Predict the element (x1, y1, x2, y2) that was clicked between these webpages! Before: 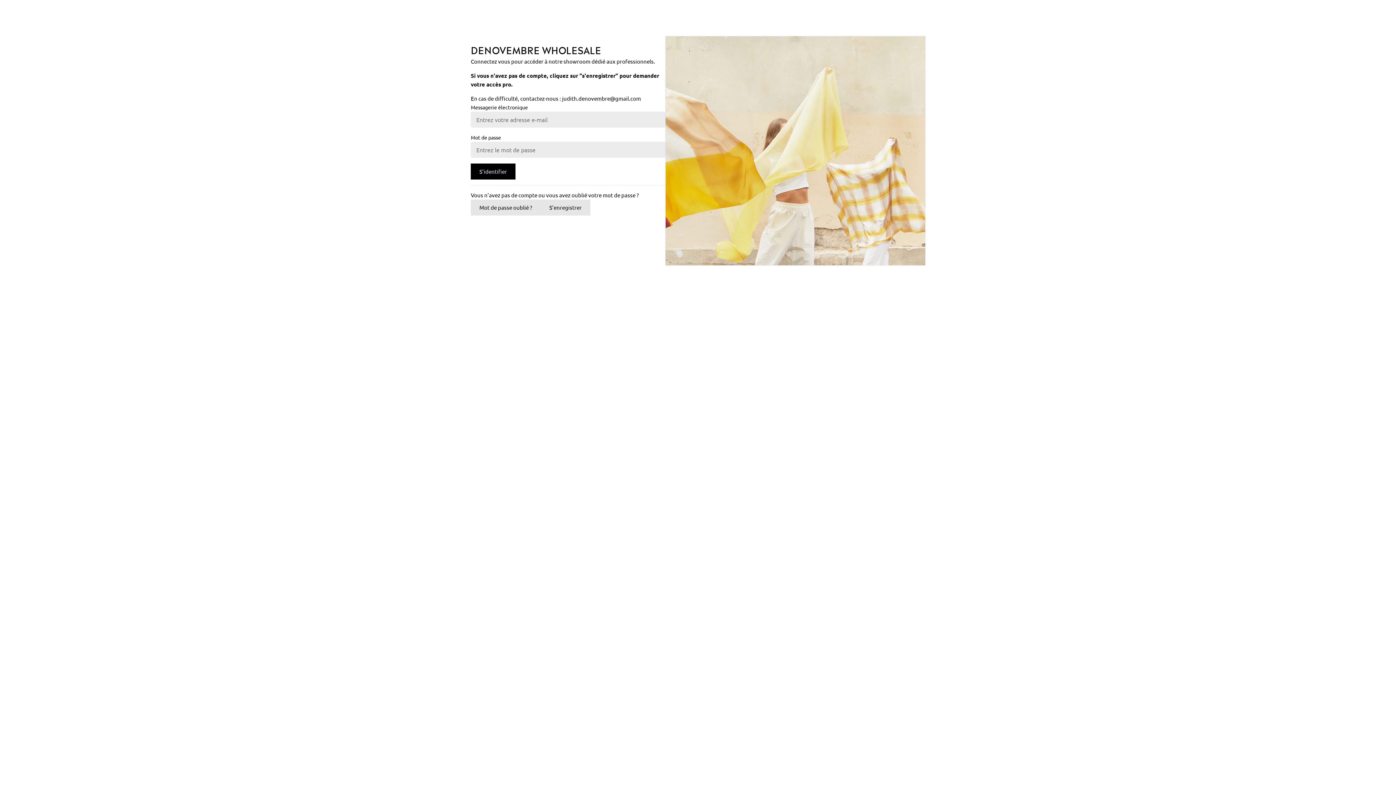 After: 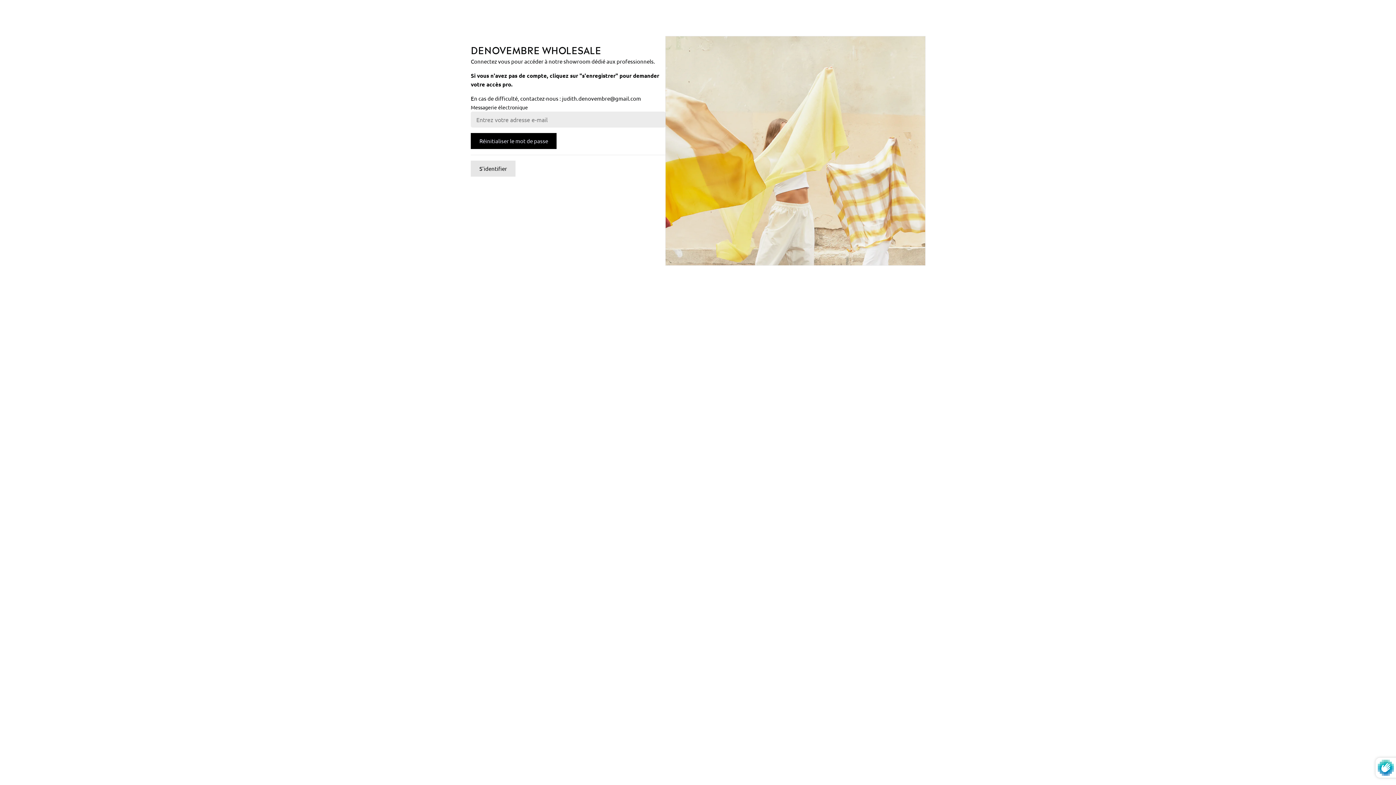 Action: bbox: (470, 199, 540, 215) label: Mot de passe oublié ?